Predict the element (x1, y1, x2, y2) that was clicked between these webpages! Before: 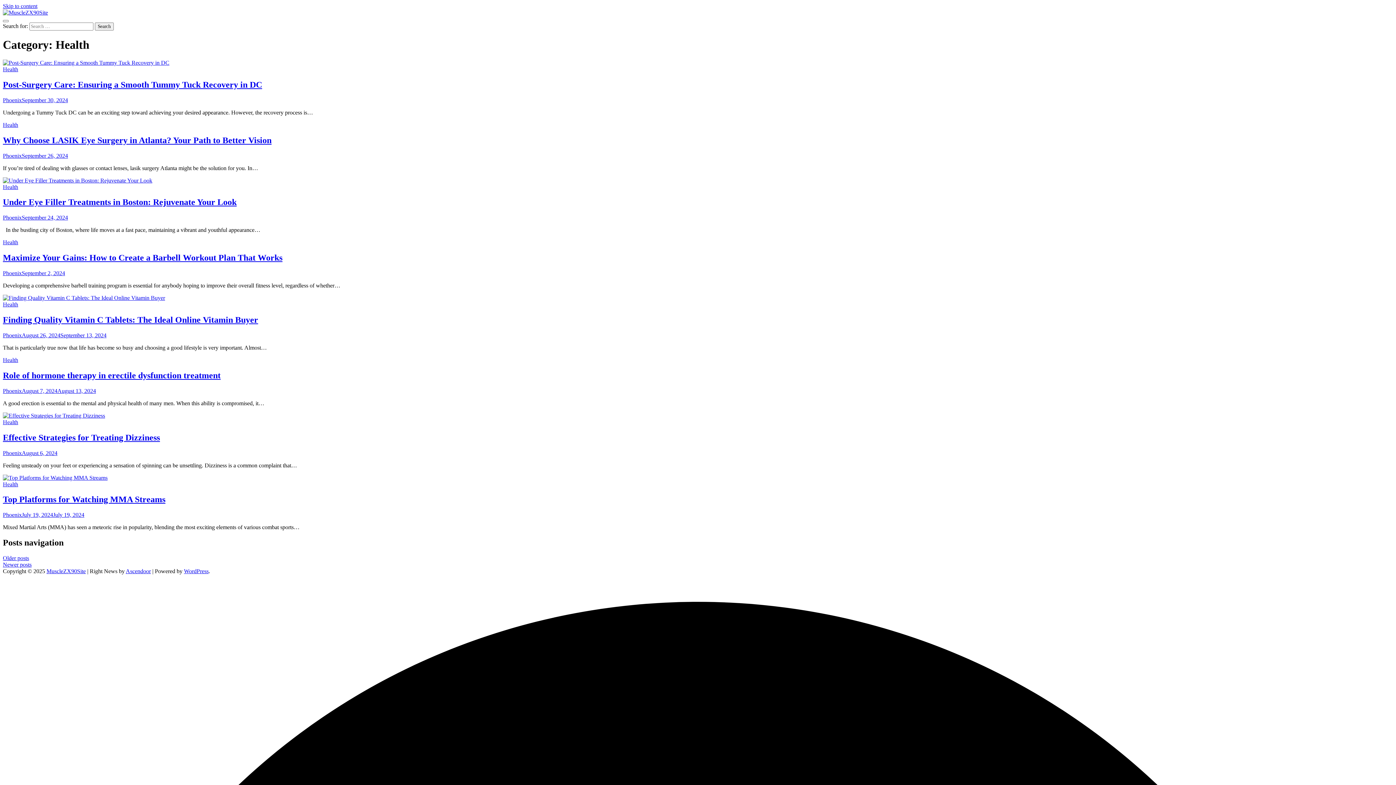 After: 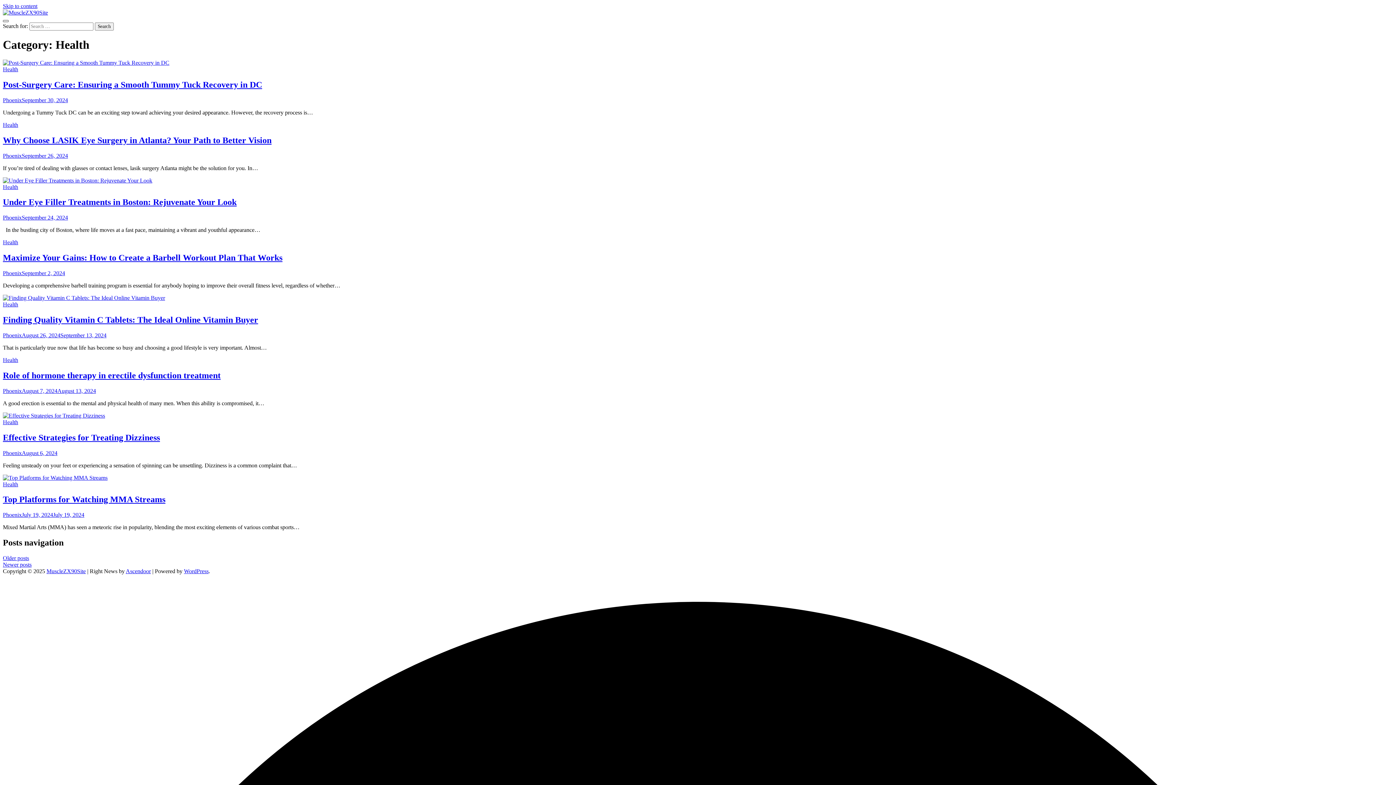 Action: bbox: (2, 20, 8, 22)